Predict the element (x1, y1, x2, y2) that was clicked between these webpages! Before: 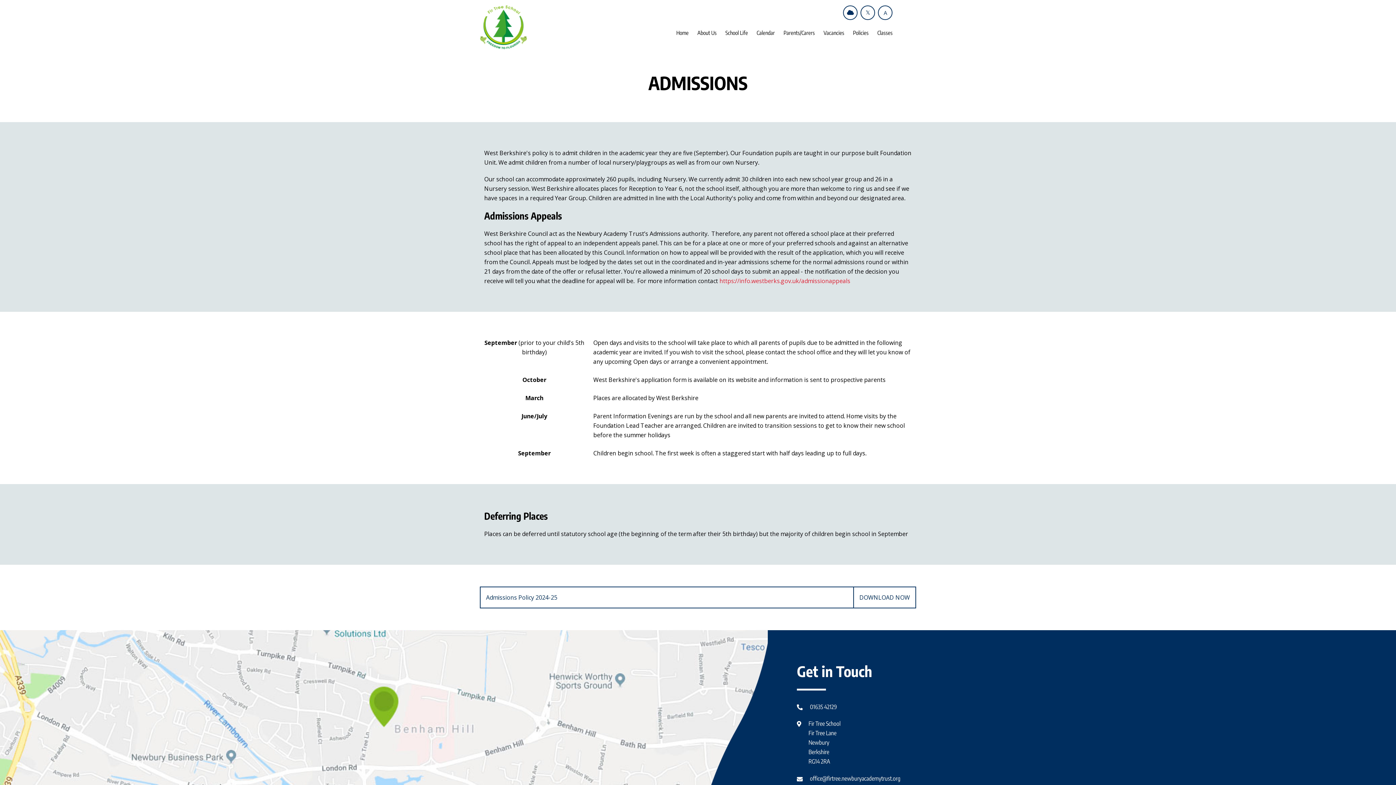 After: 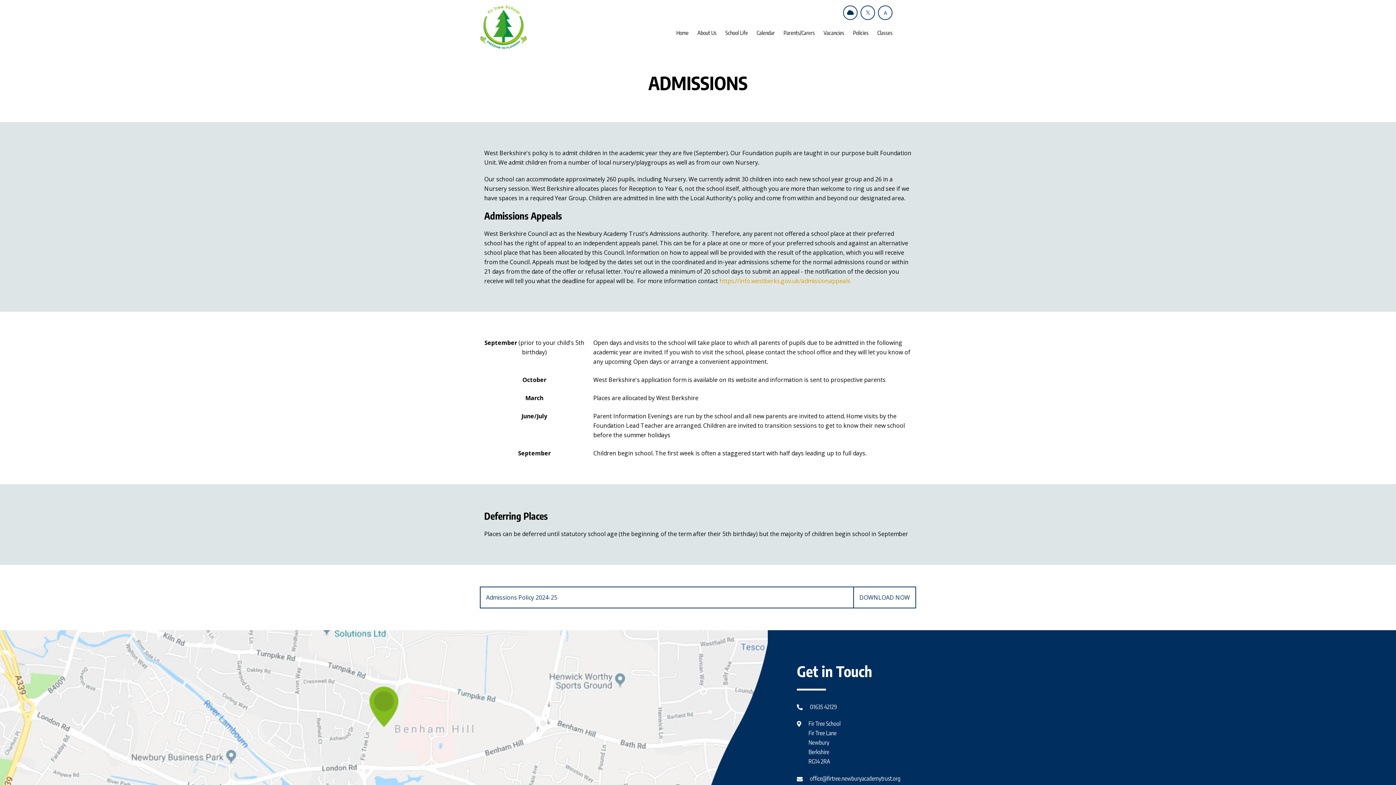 Action: label: https://info.westberks.gov.uk/admissionappeals bbox: (719, 277, 850, 285)